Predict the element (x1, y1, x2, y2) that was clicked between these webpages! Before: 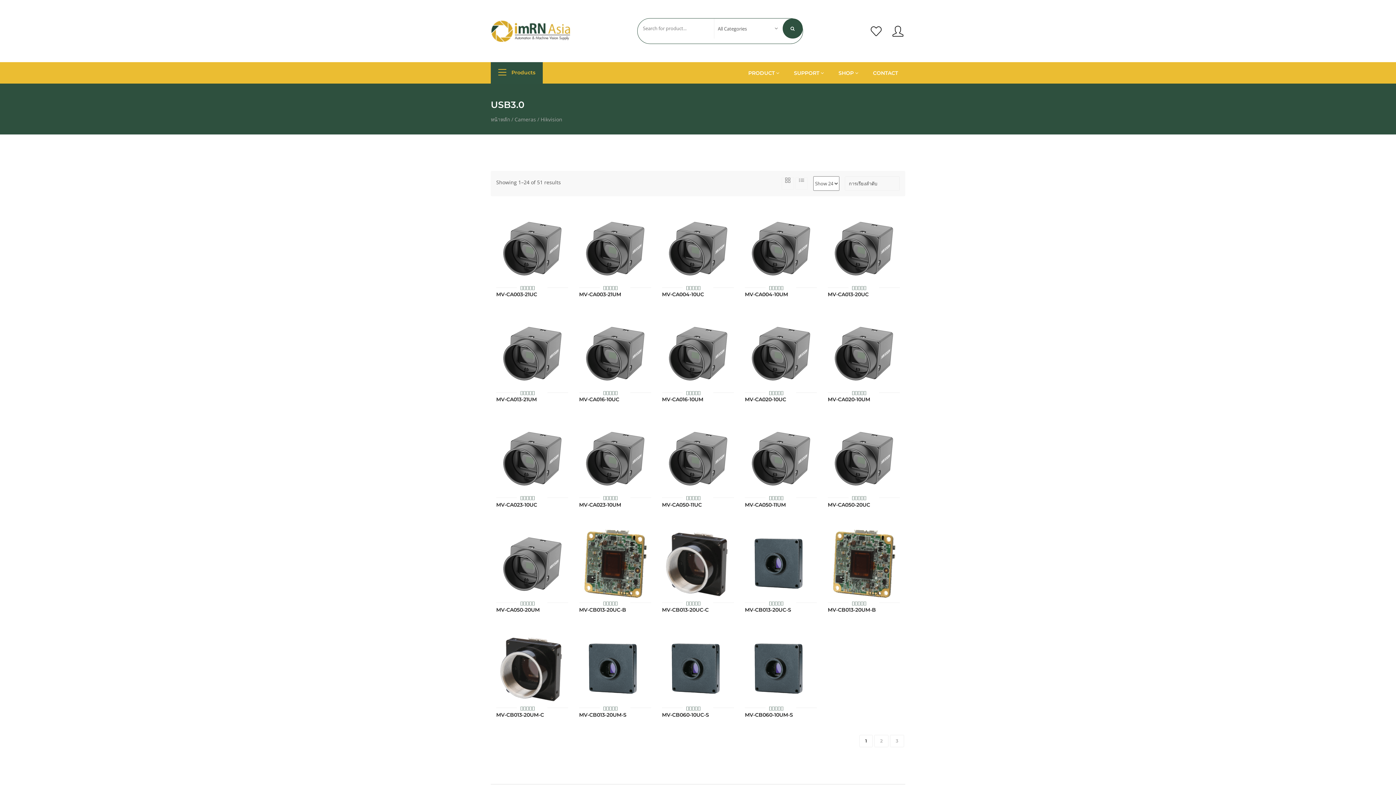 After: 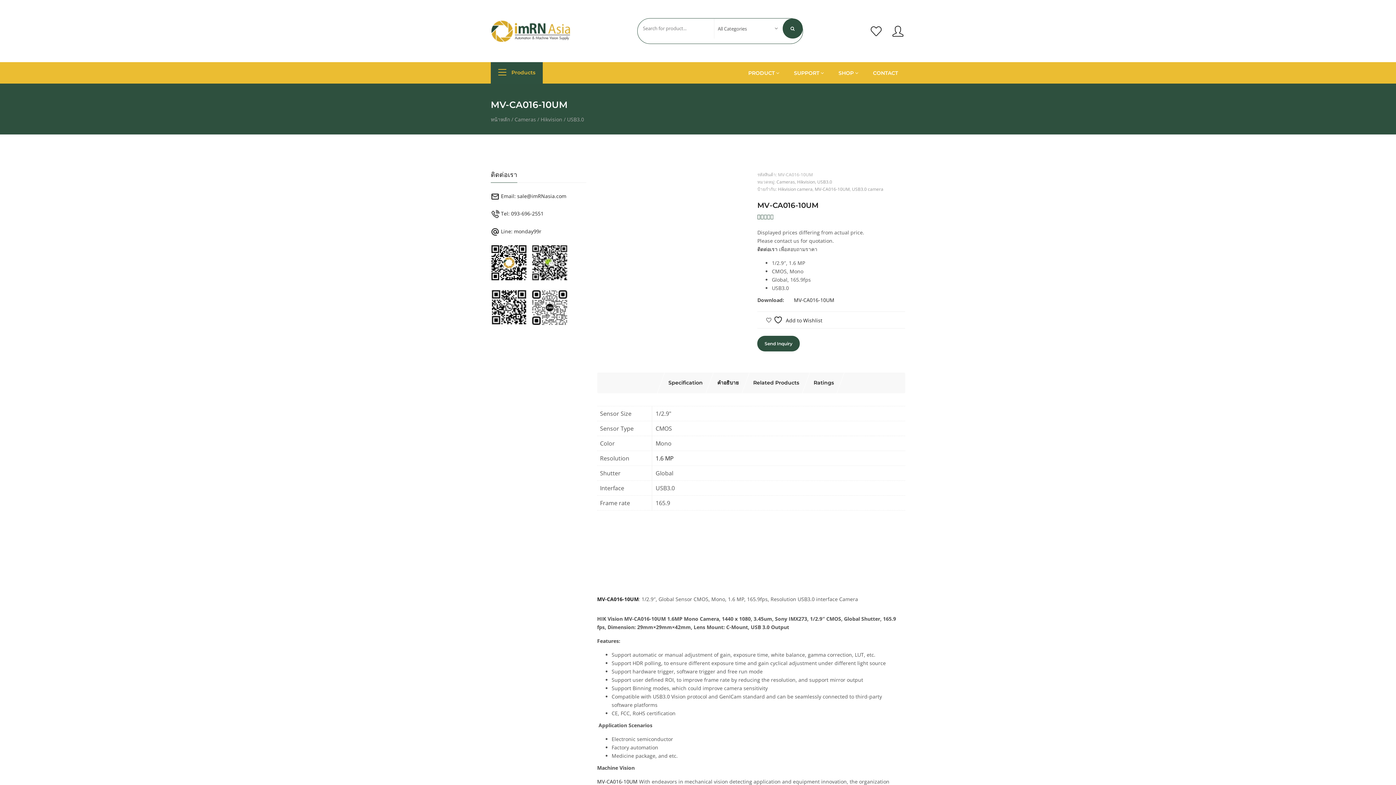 Action: bbox: (662, 396, 703, 403) label: MV-CA016-10UM